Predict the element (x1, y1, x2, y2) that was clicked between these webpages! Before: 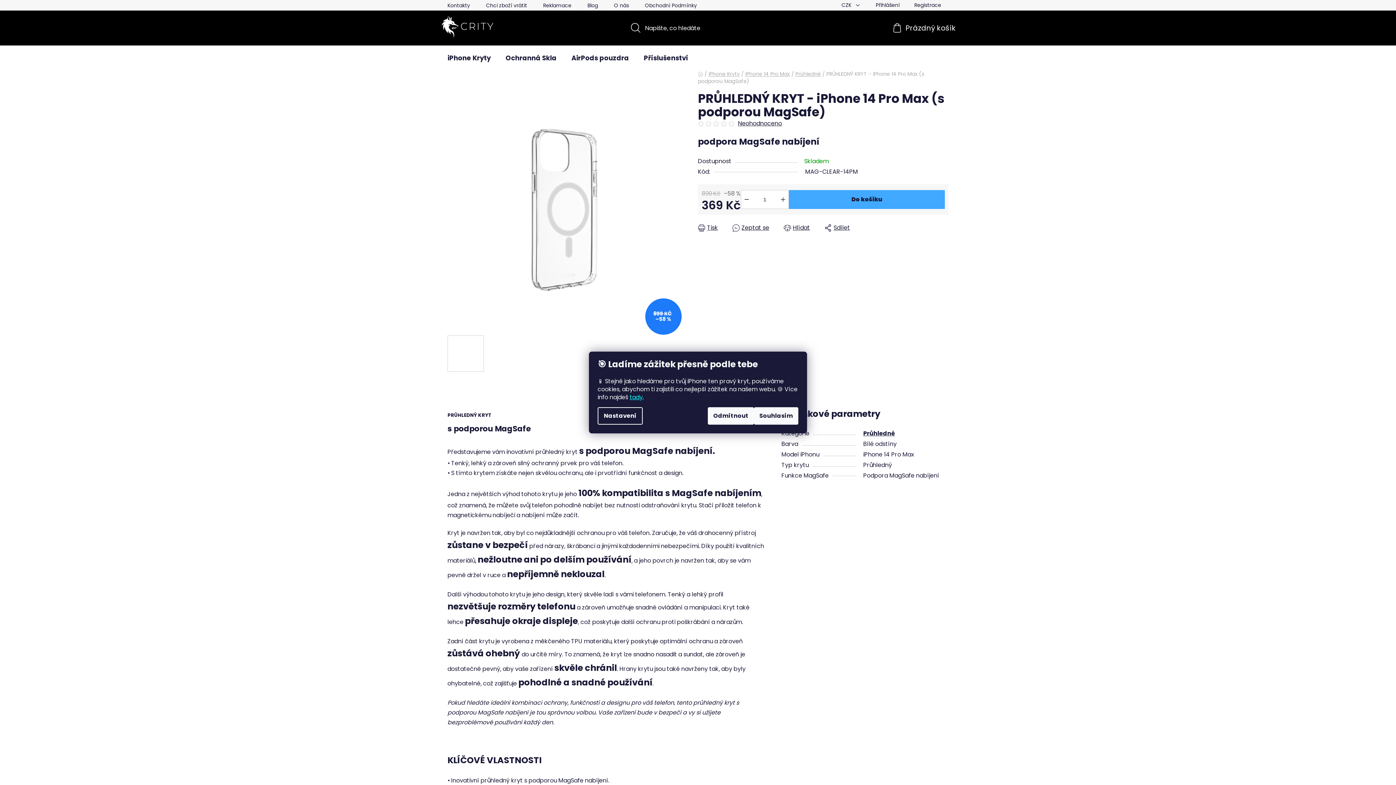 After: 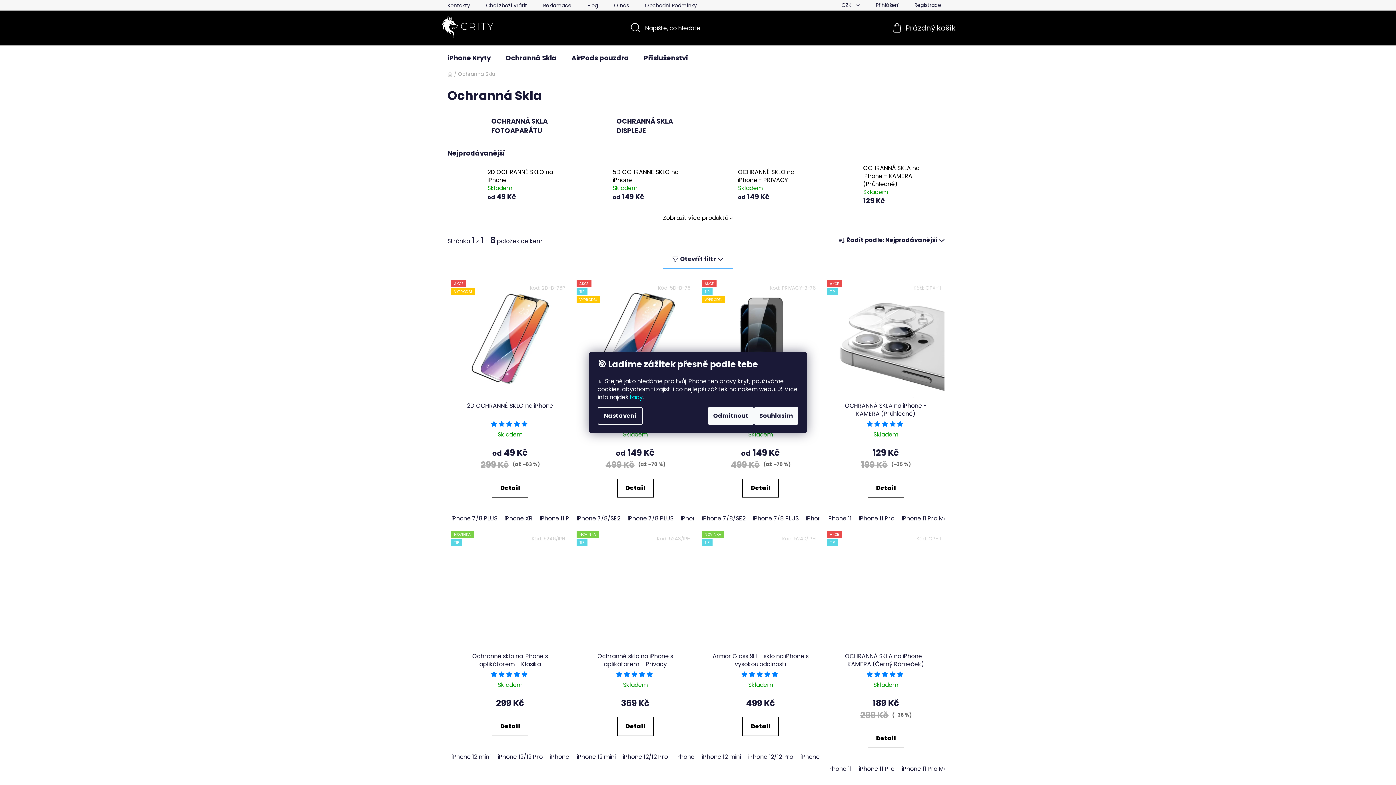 Action: label: Ochranná Skla bbox: (498, 45, 564, 70)